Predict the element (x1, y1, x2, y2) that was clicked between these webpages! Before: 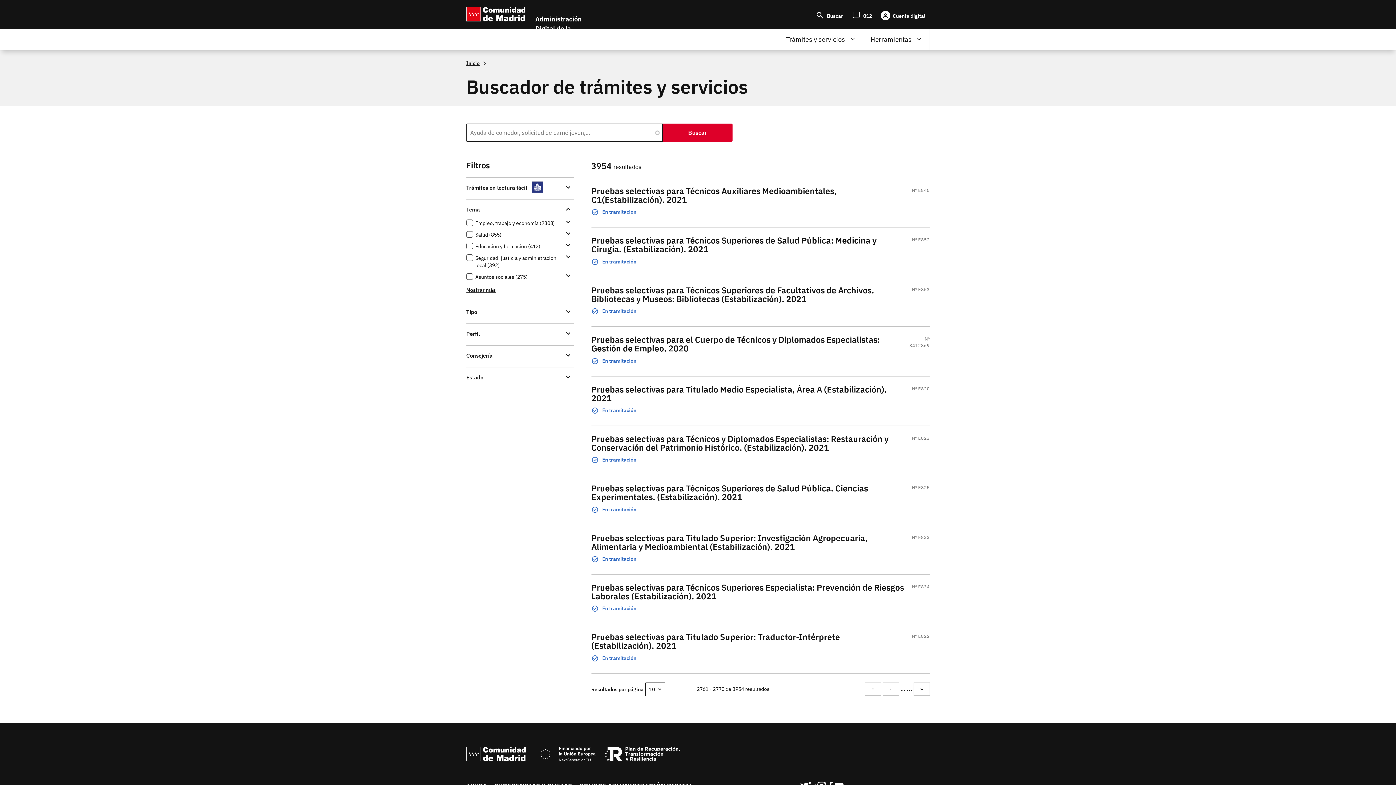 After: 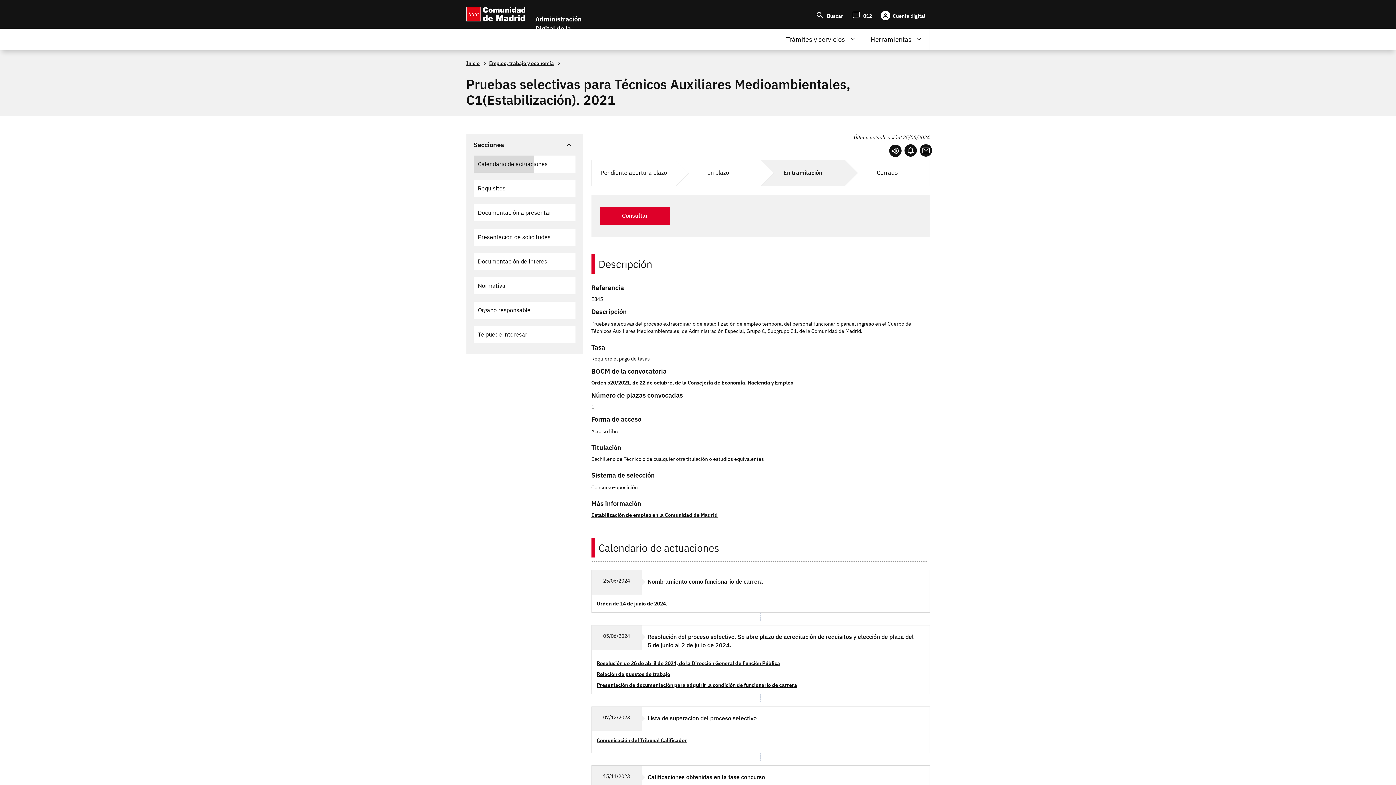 Action: label: Pruebas selectivas para Técnicos Auxiliares Medioambientales, C1(Estabilización). 2021 bbox: (591, 186, 904, 204)